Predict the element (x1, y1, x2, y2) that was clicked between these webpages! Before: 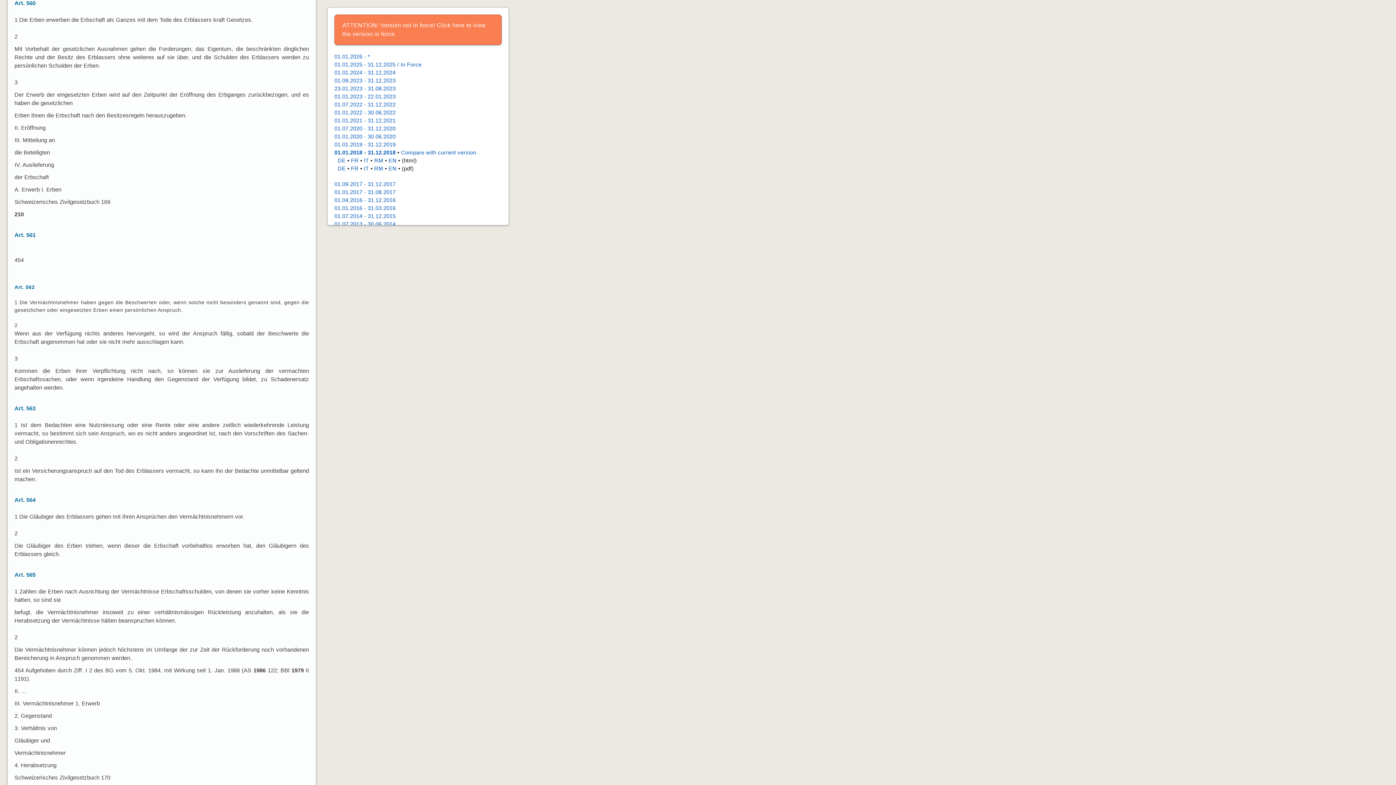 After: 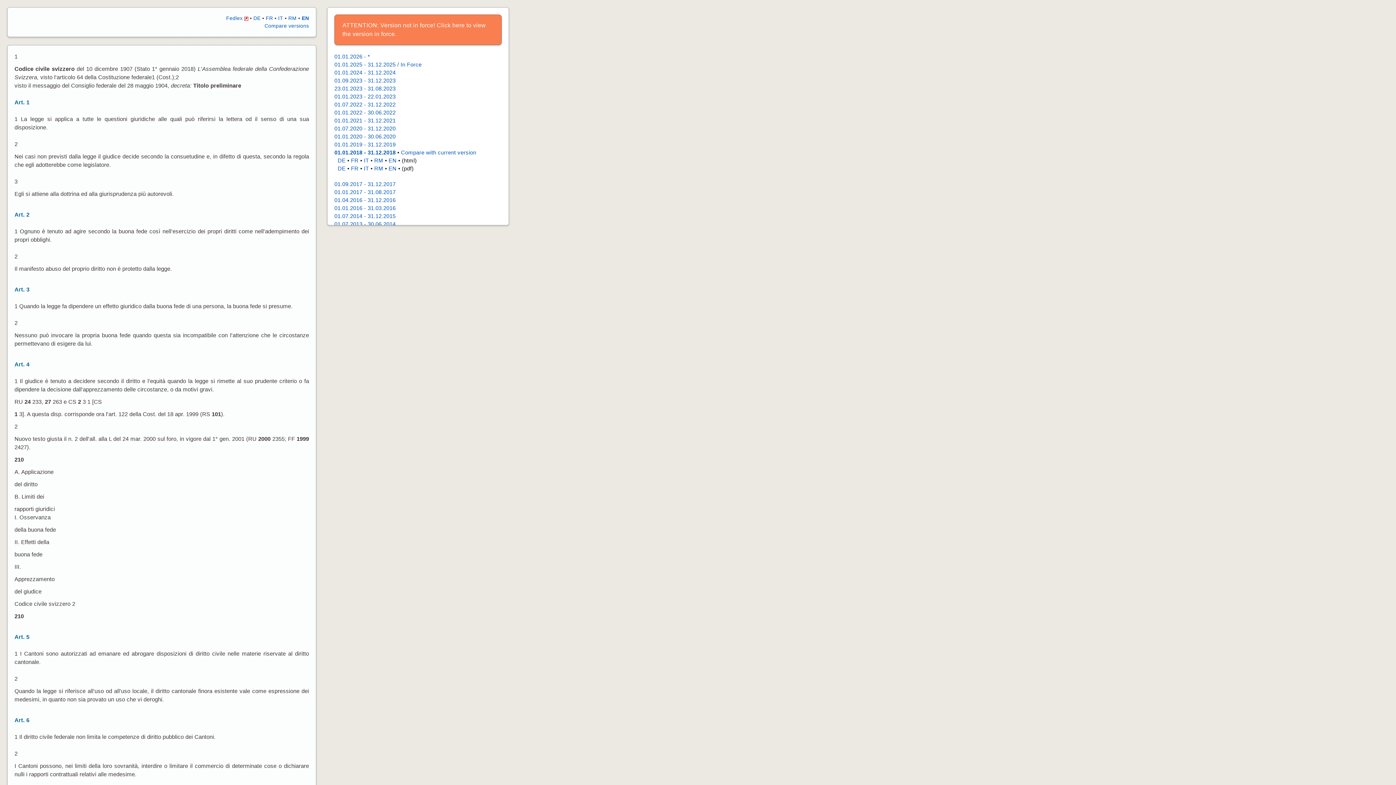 Action: bbox: (364, 157, 369, 163) label: IT